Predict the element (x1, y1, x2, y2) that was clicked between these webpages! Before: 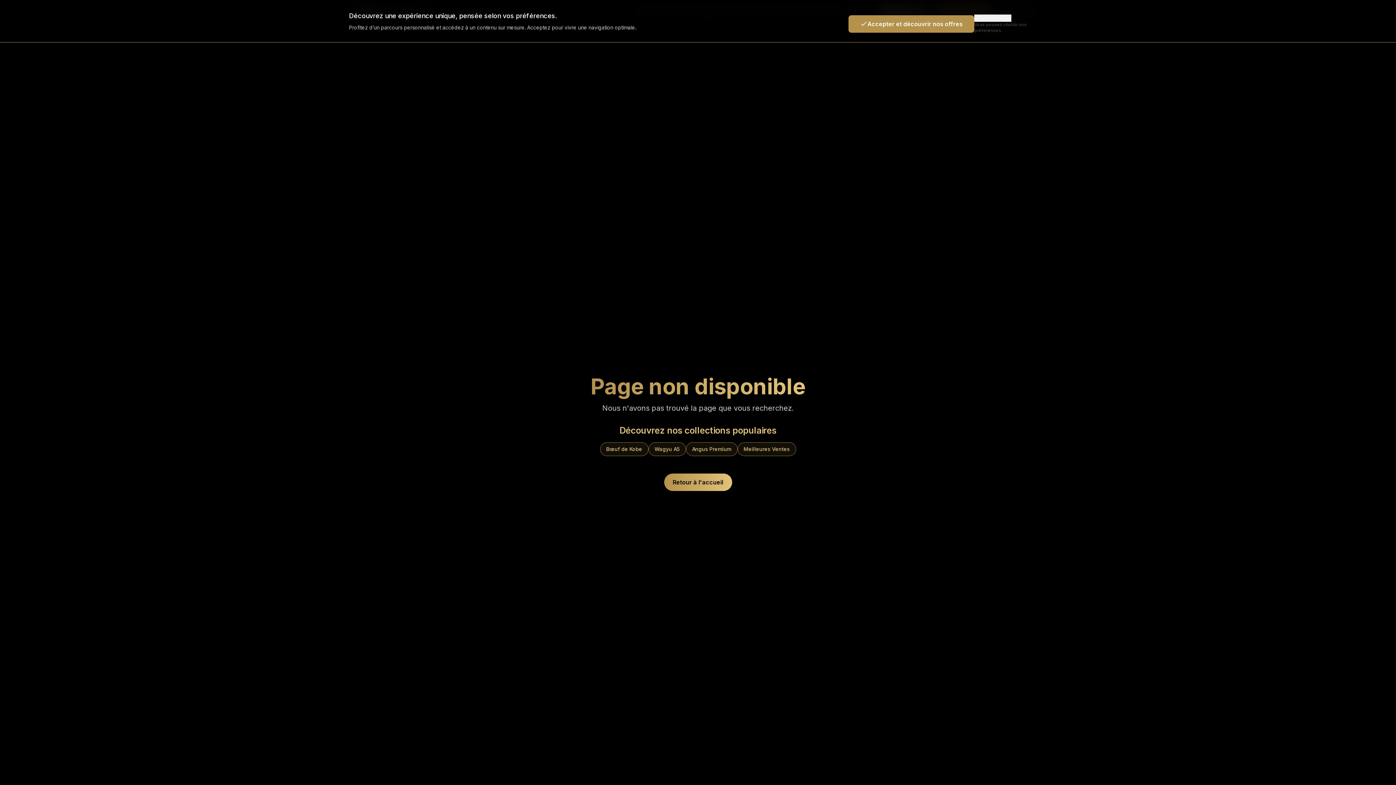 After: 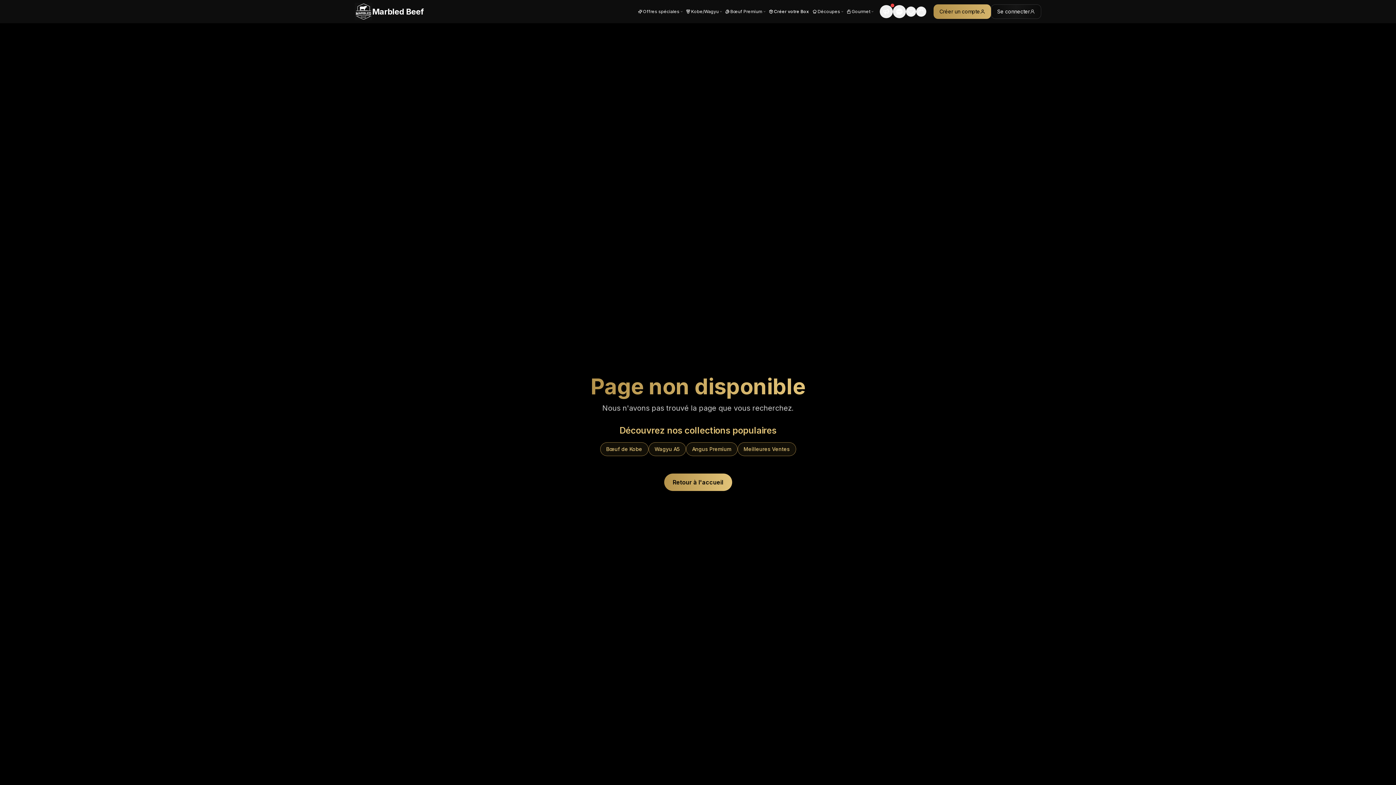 Action: bbox: (848, 15, 974, 32) label: Accepter et découvrir nos offres